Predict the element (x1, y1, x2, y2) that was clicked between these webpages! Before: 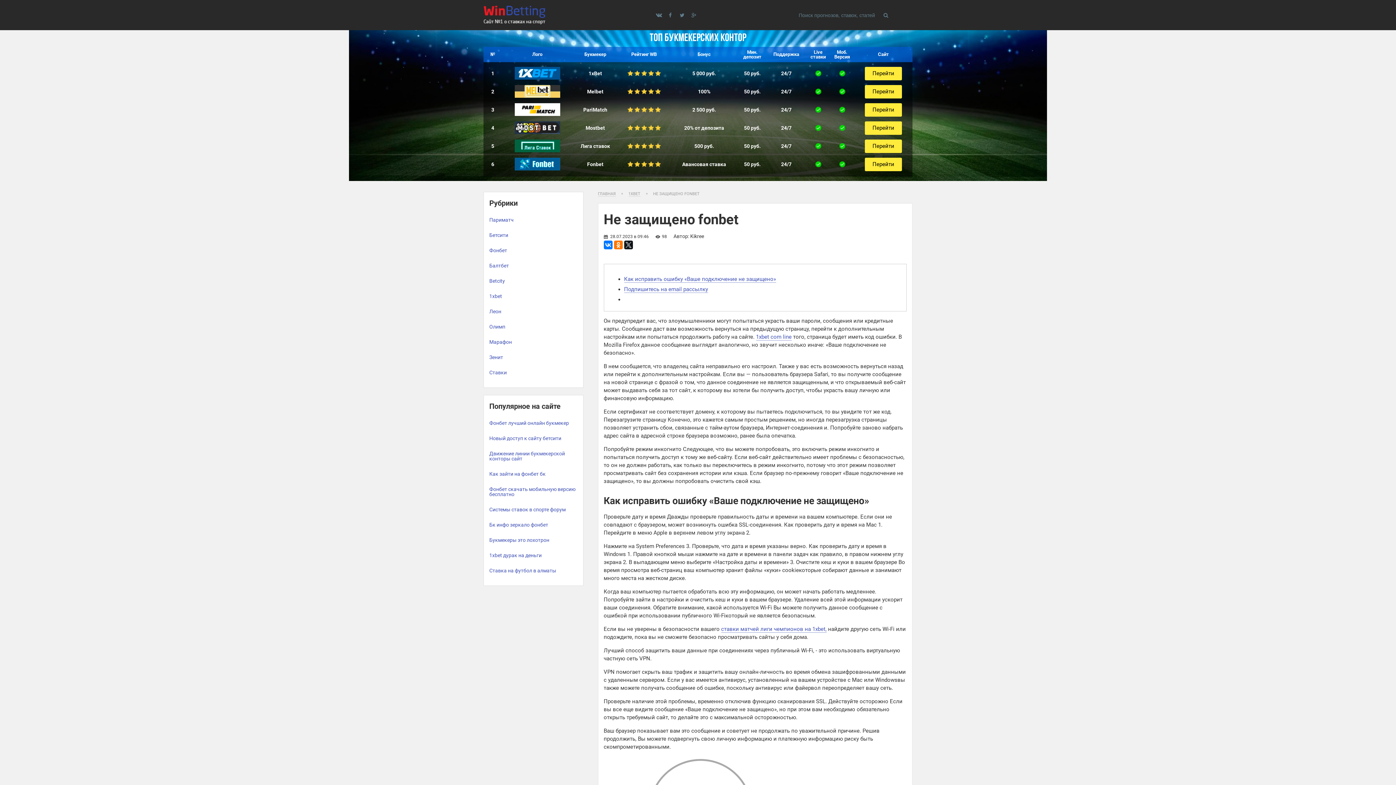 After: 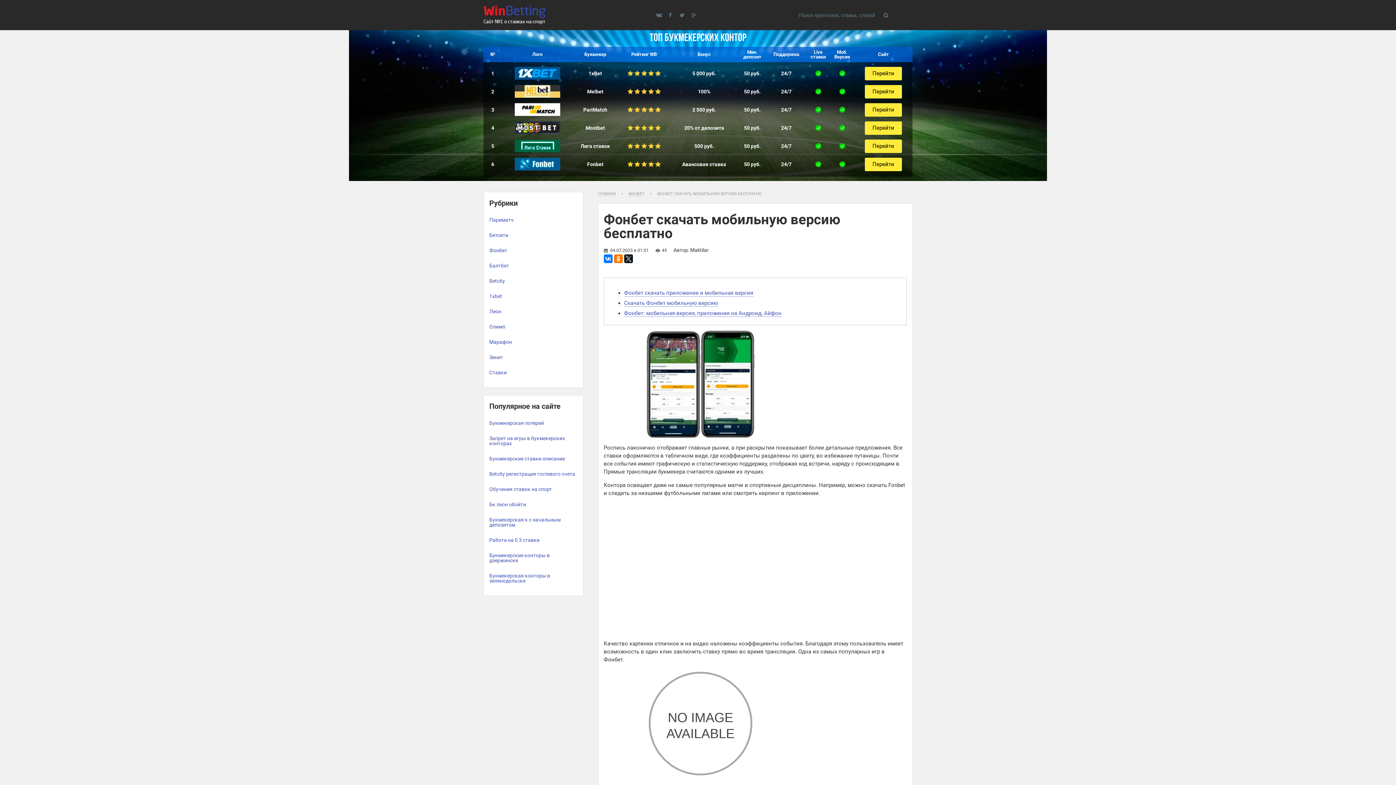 Action: label: Фонбет скачать мобильную версию бесплатно bbox: (484, 481, 583, 502)